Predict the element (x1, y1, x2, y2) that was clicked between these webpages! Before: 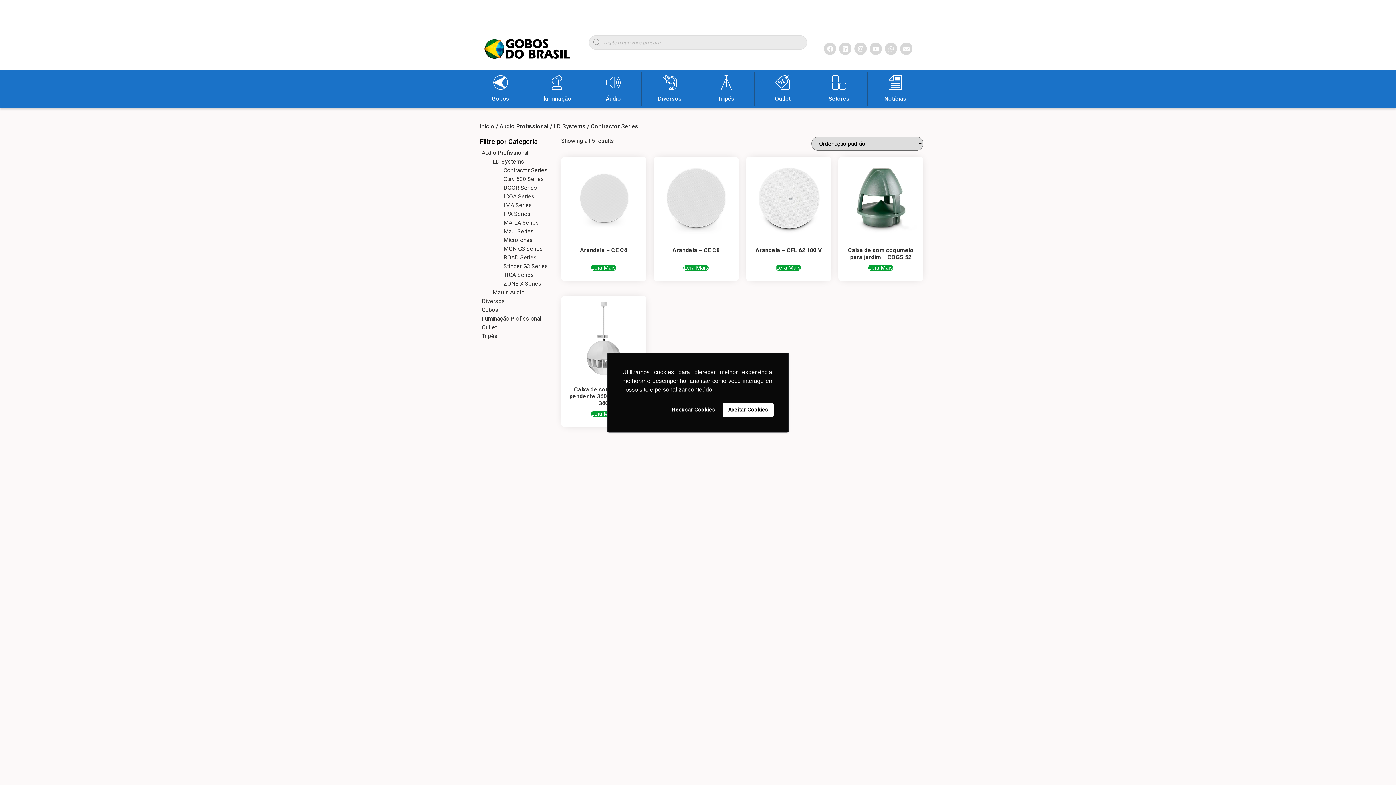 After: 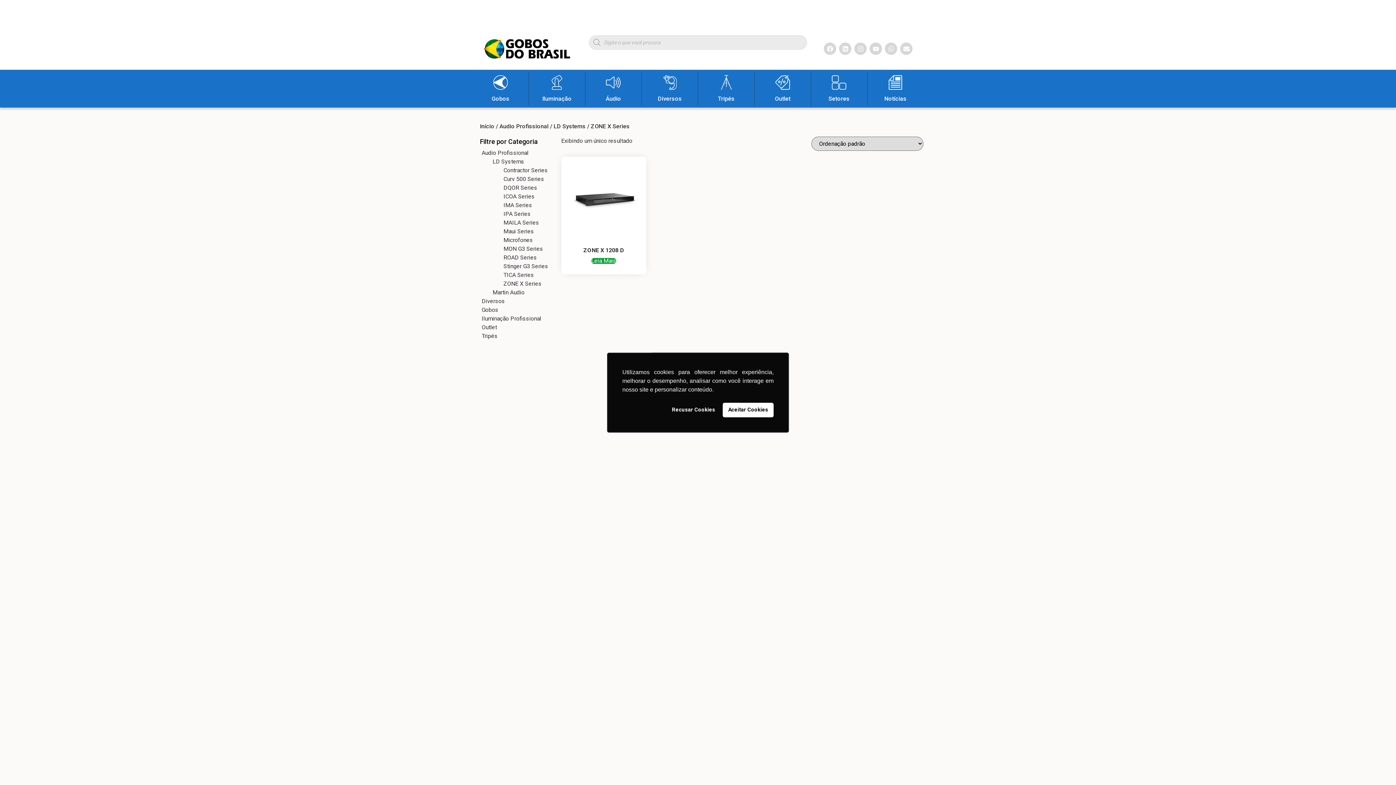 Action: bbox: (503, 280, 541, 287) label: ZONE X Series